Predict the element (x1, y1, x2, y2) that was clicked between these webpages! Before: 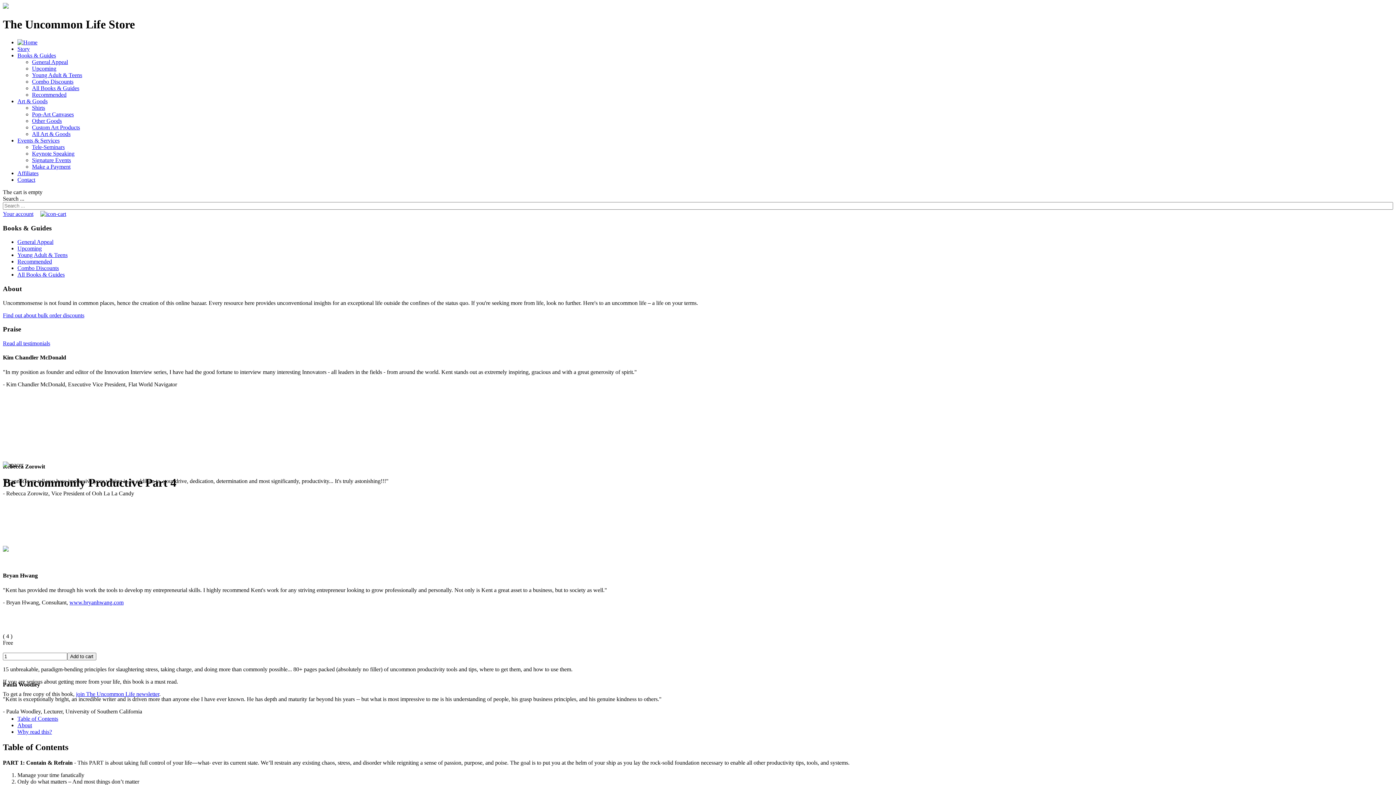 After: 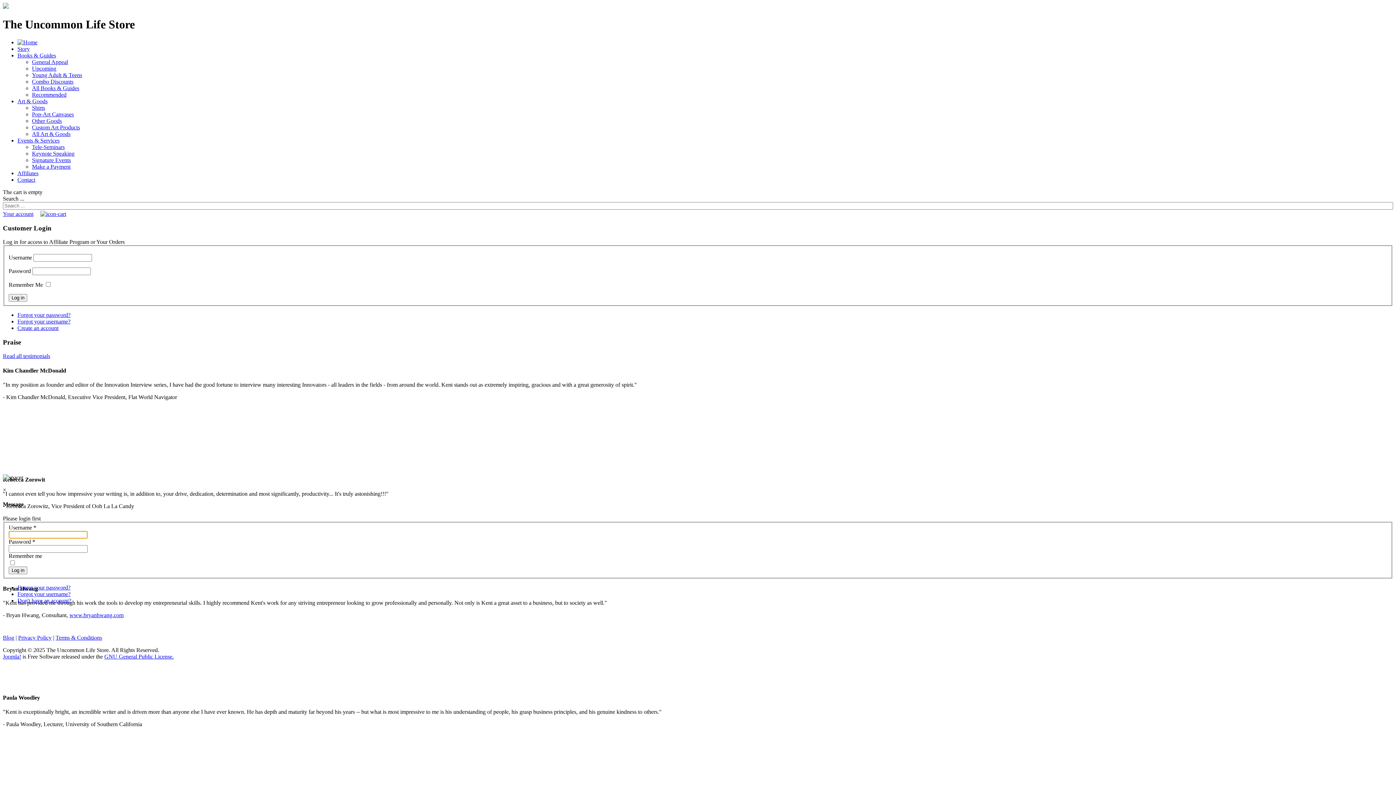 Action: label: Your account bbox: (2, 210, 33, 217)